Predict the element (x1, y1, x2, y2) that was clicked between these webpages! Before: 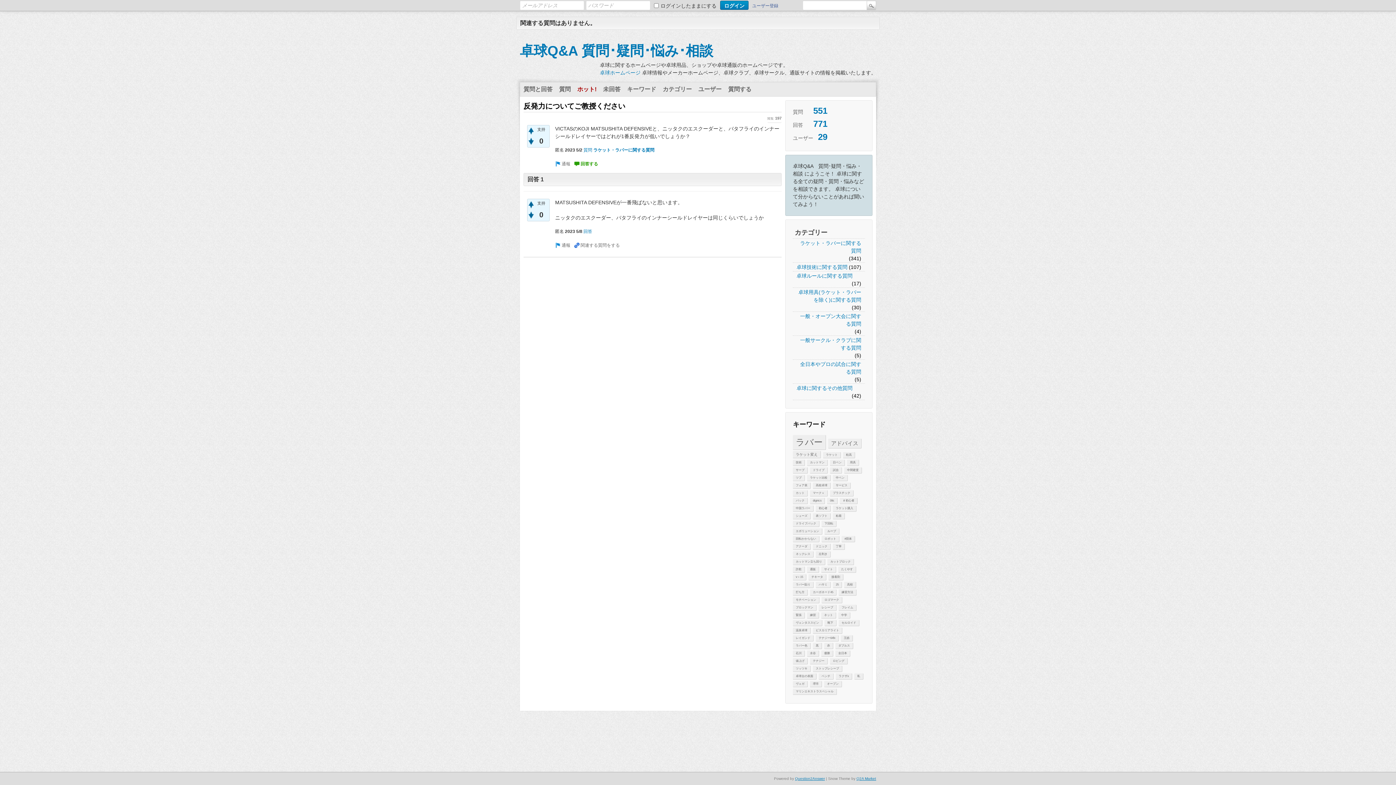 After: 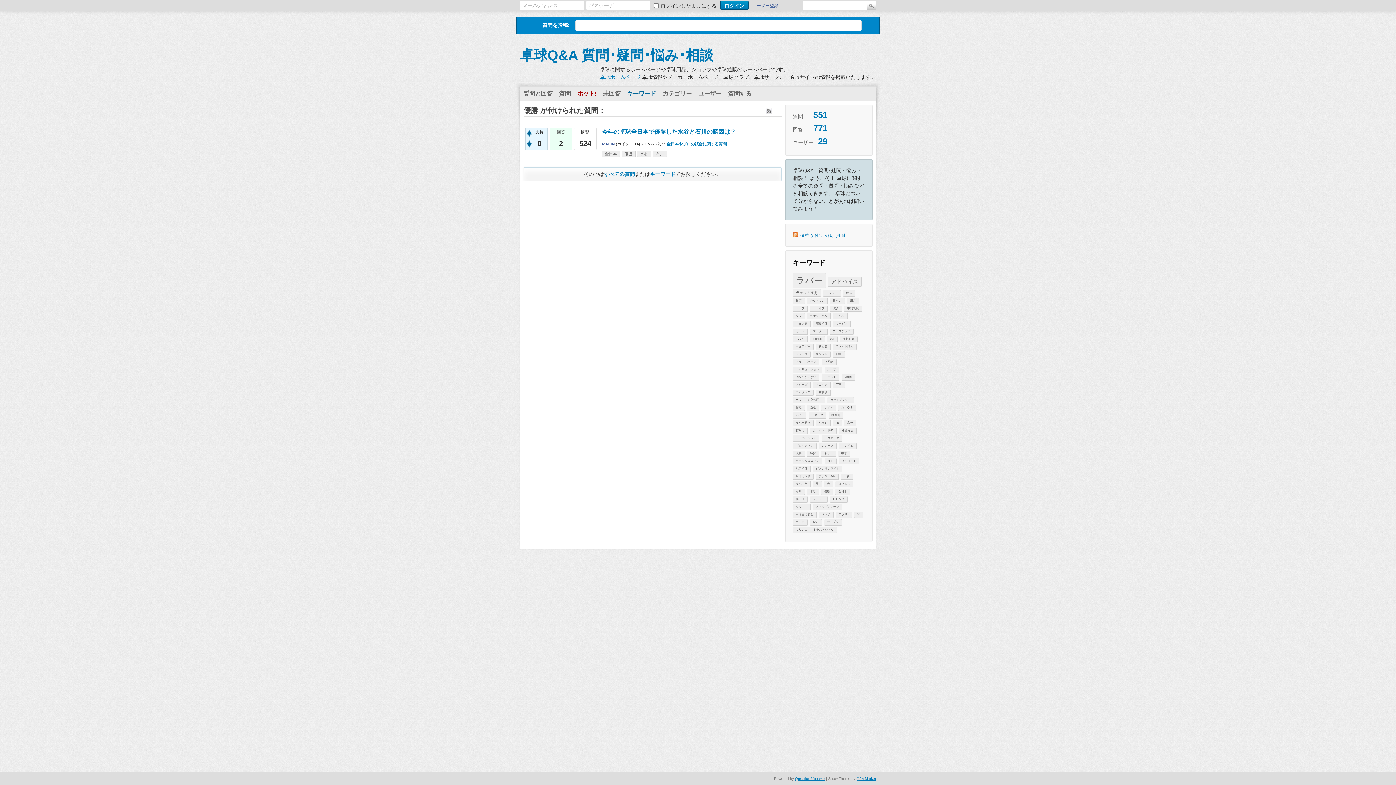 Action: bbox: (821, 650, 833, 657) label: 優勝